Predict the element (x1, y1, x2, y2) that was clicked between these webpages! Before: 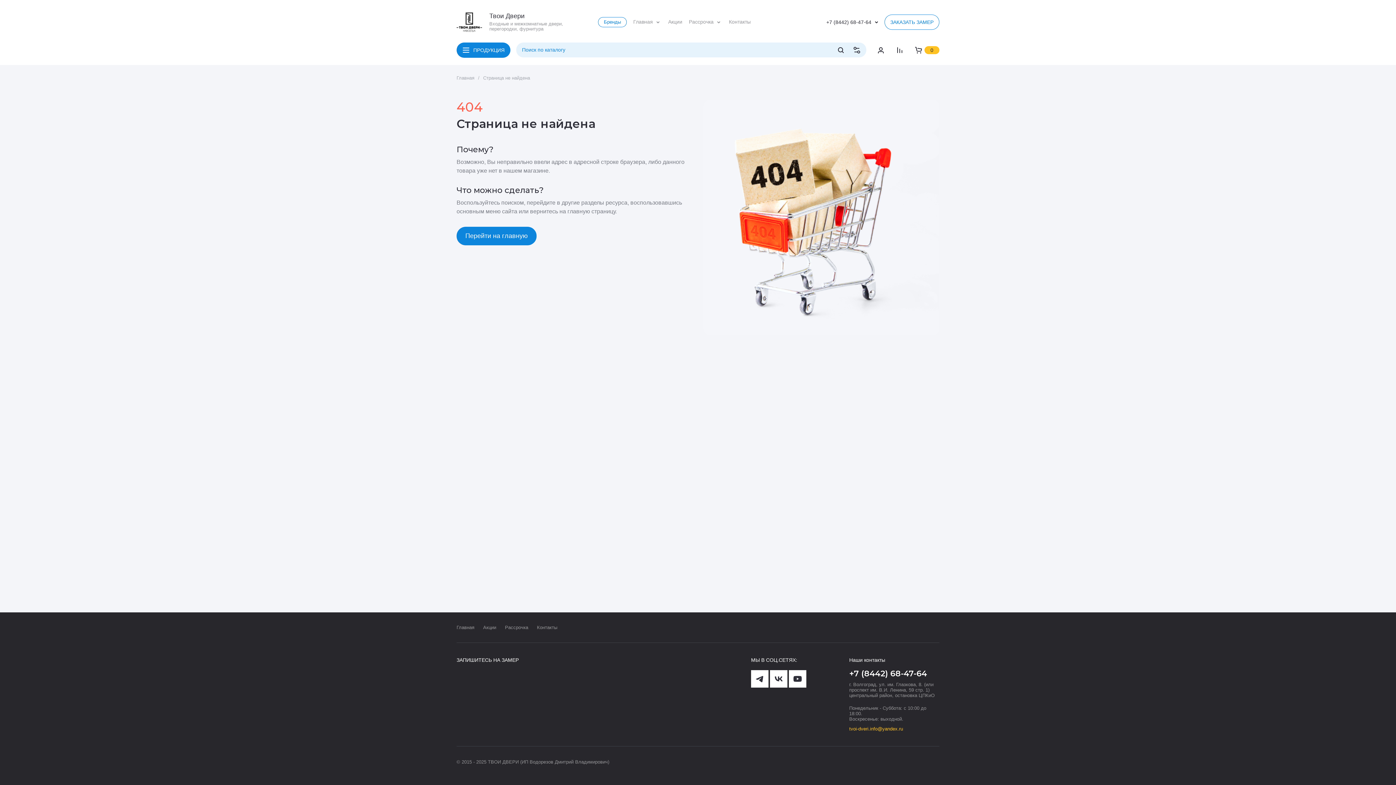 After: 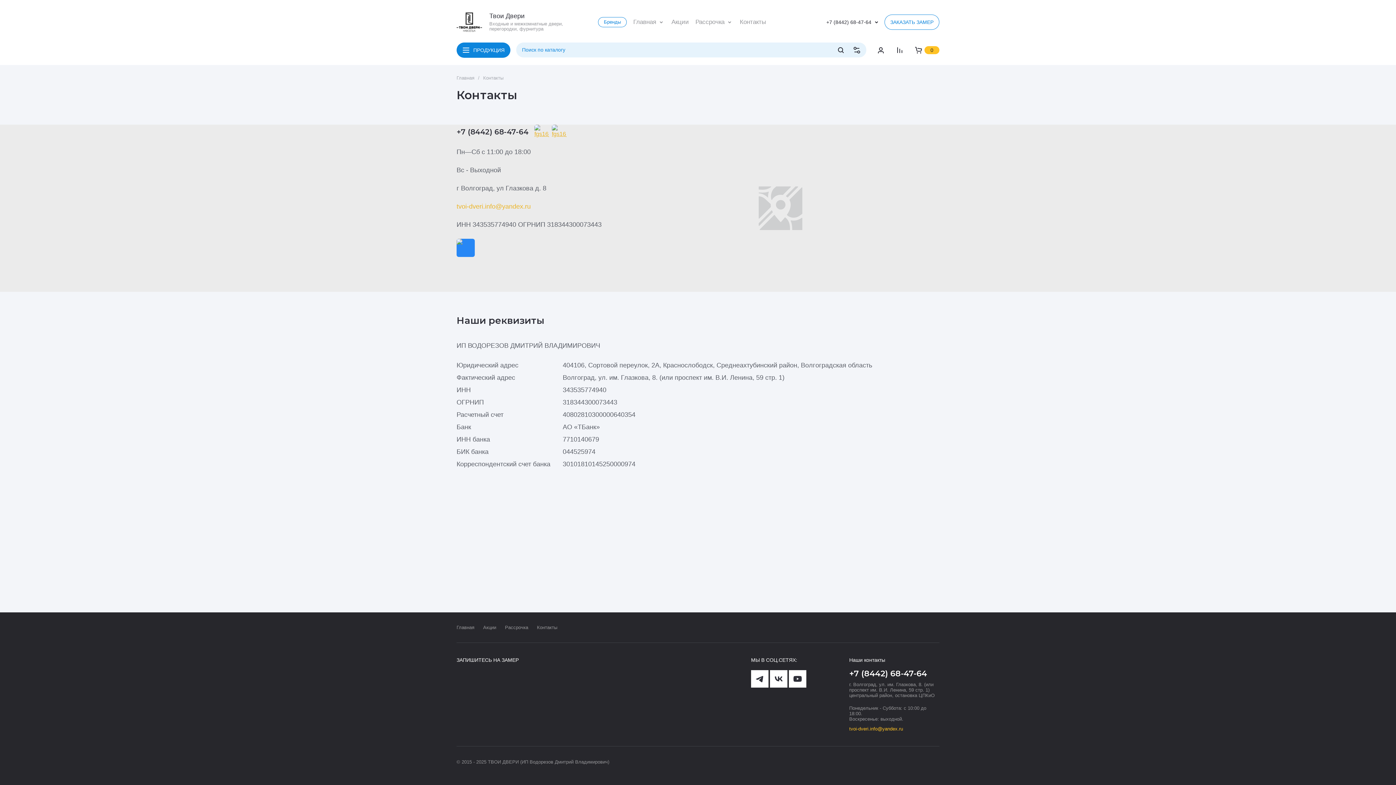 Action: bbox: (729, 16, 750, 27) label: Контакты